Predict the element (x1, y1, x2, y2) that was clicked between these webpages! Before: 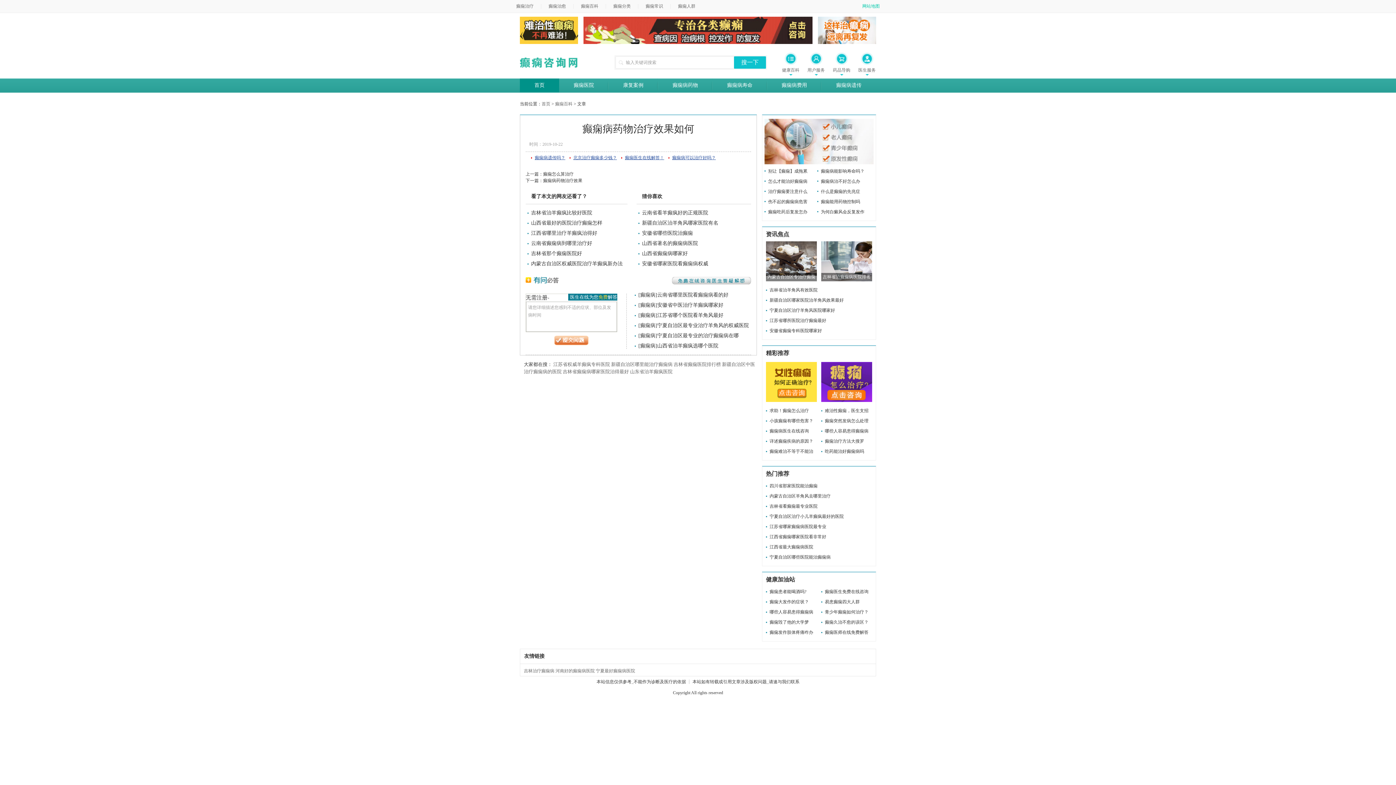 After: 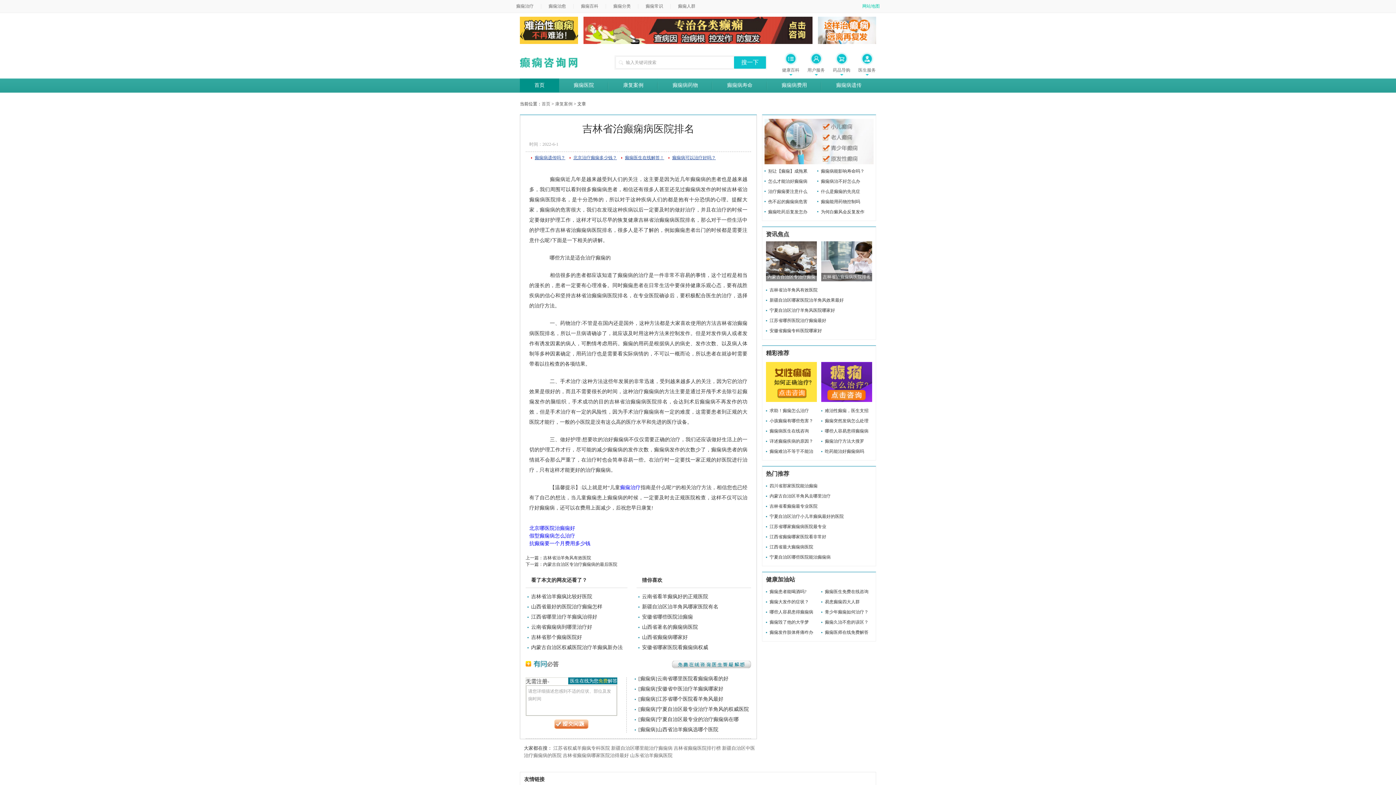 Action: label: 吉林省治癫痫病医院排名 bbox: (822, 274, 870, 279)